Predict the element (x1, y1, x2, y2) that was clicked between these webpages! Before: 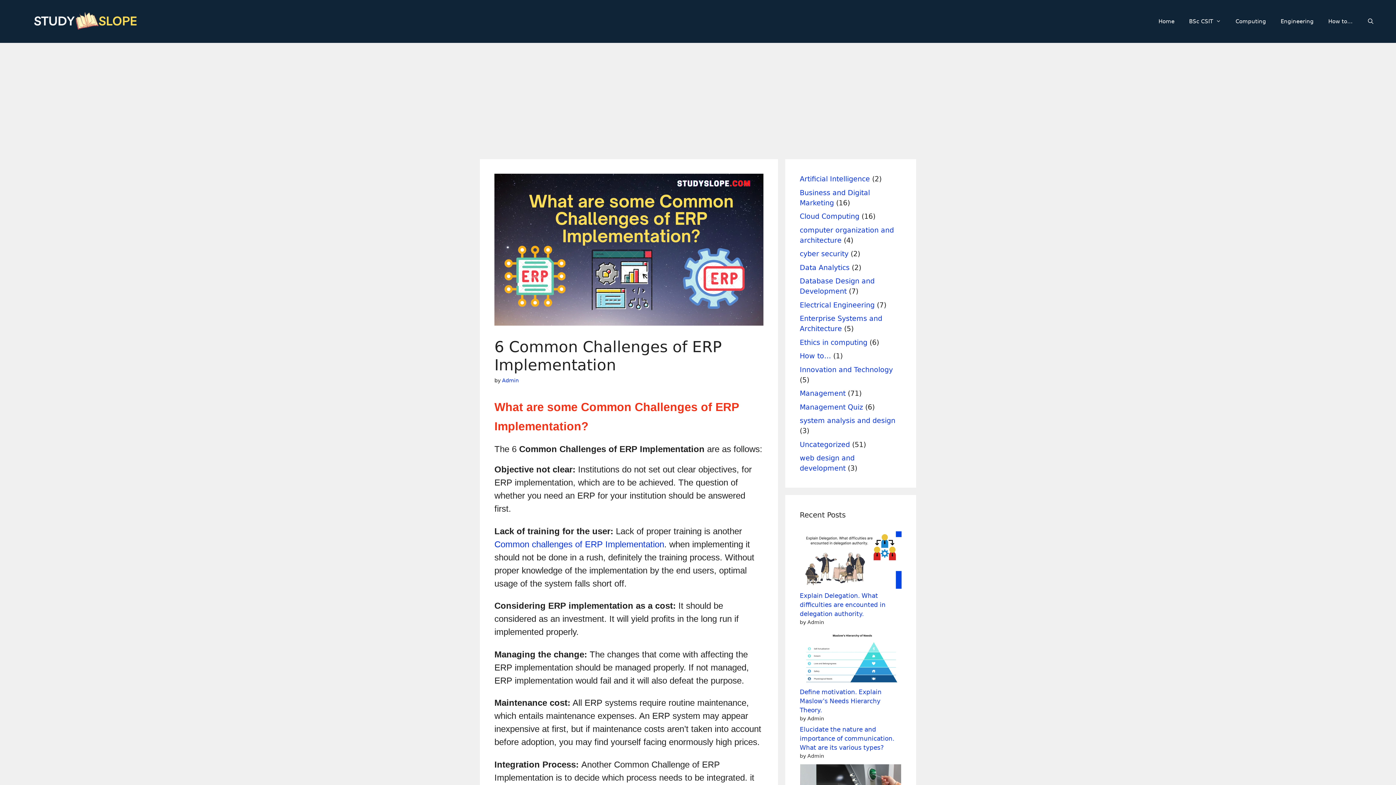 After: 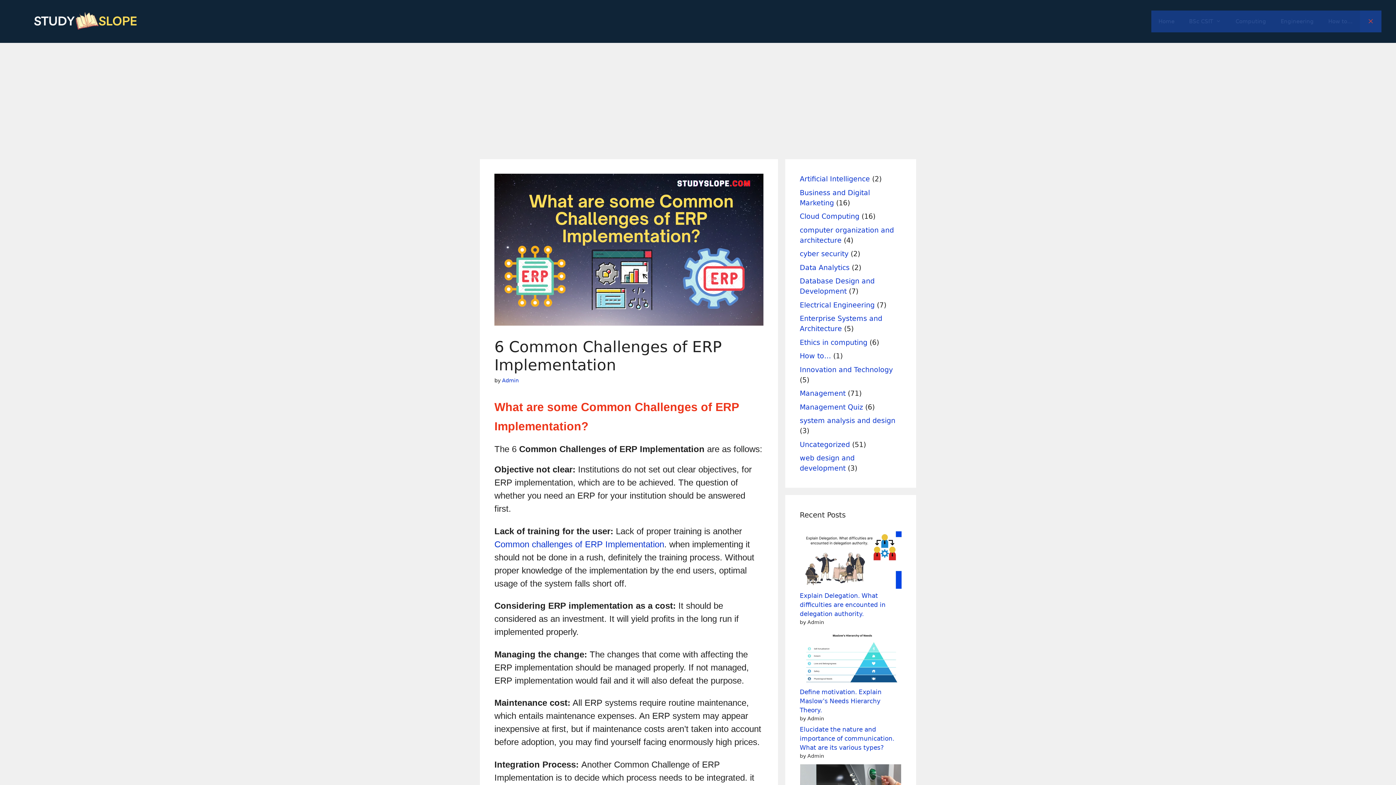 Action: bbox: (1360, 10, 1381, 32) label: Open Search Bar